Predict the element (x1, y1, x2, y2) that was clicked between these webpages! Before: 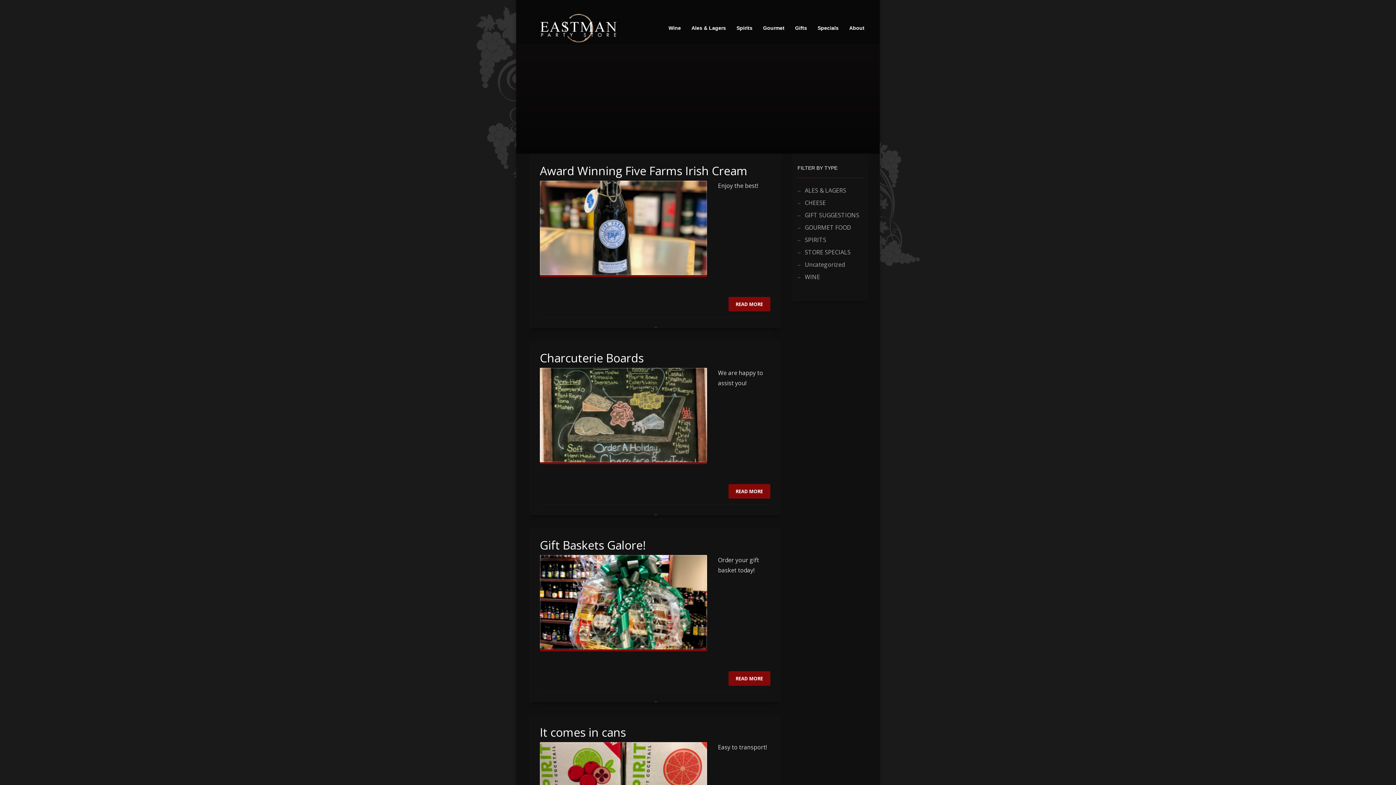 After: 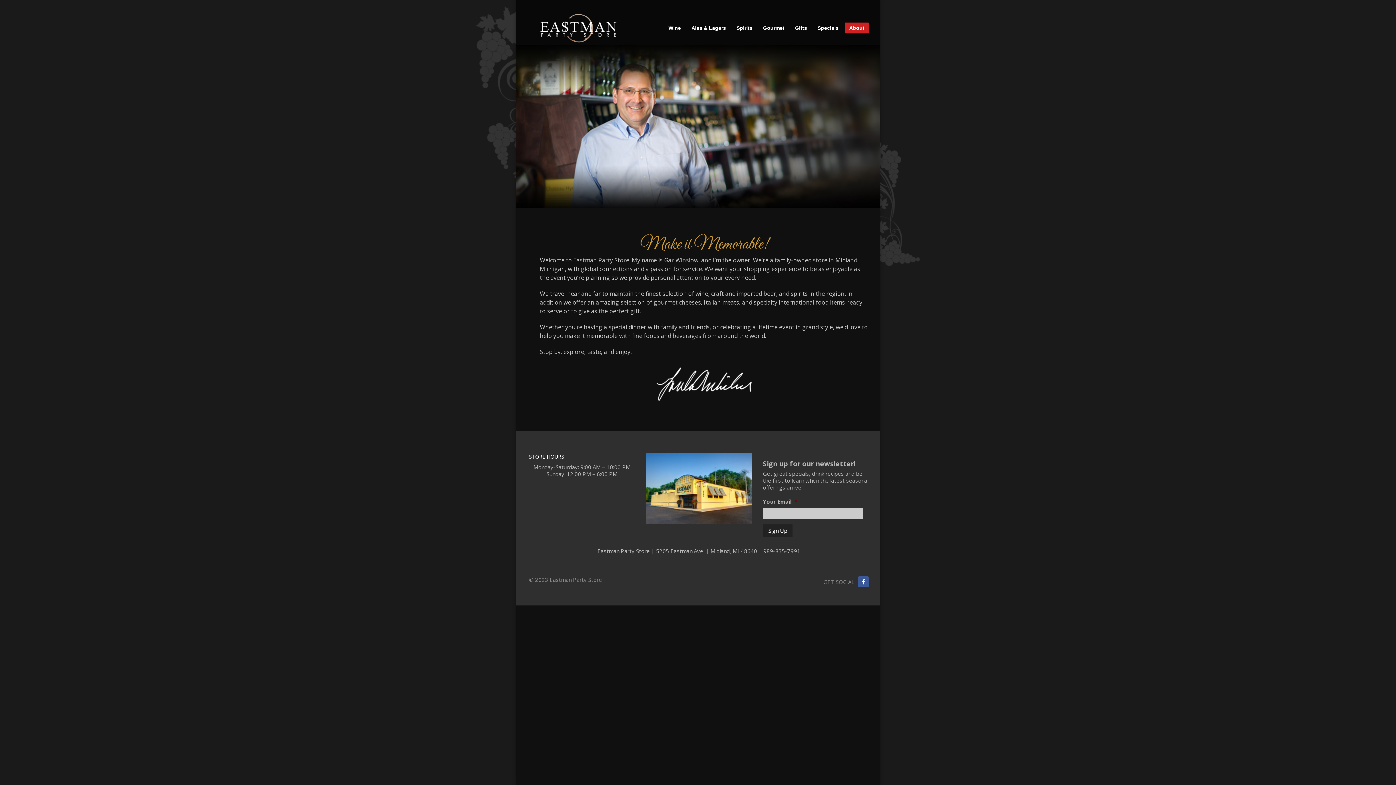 Action: label: About bbox: (845, 23, 869, 32)